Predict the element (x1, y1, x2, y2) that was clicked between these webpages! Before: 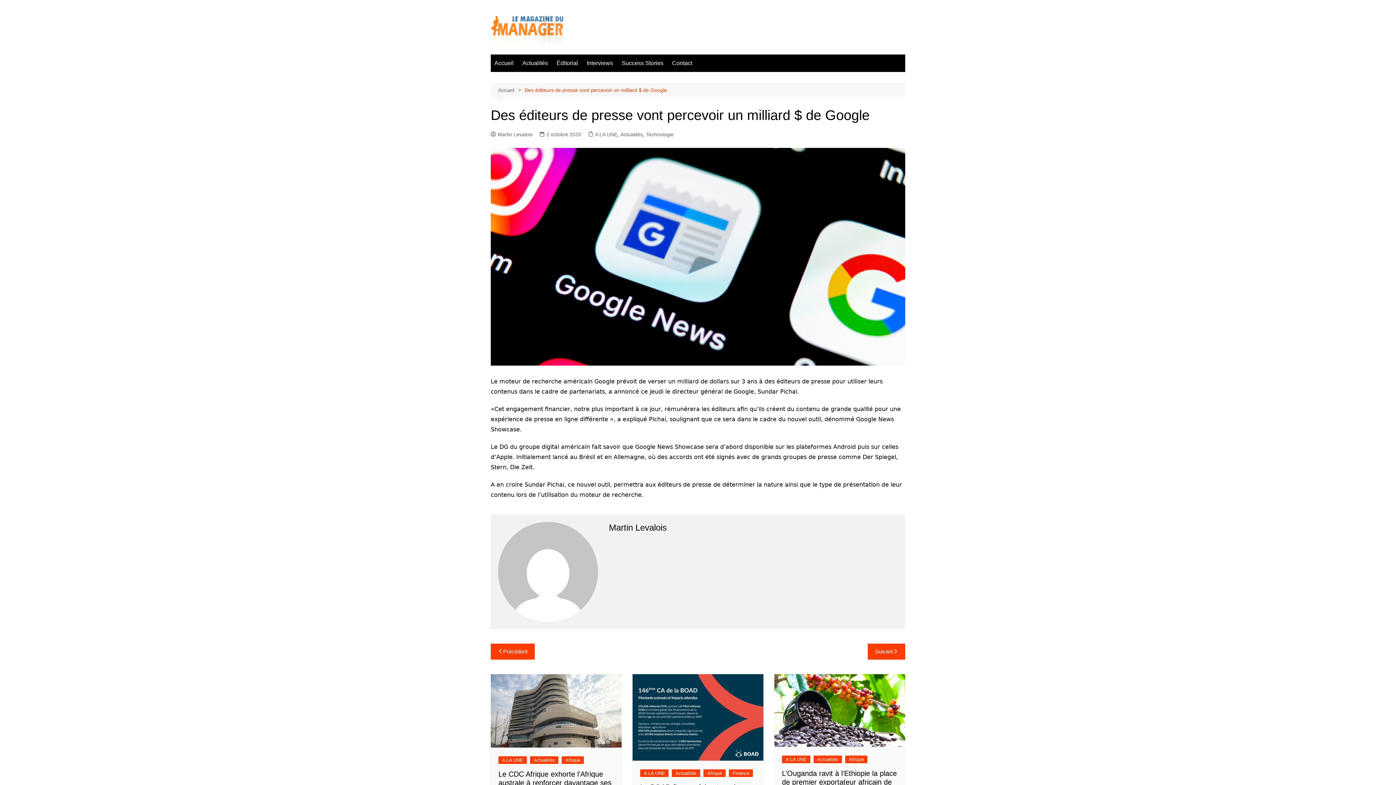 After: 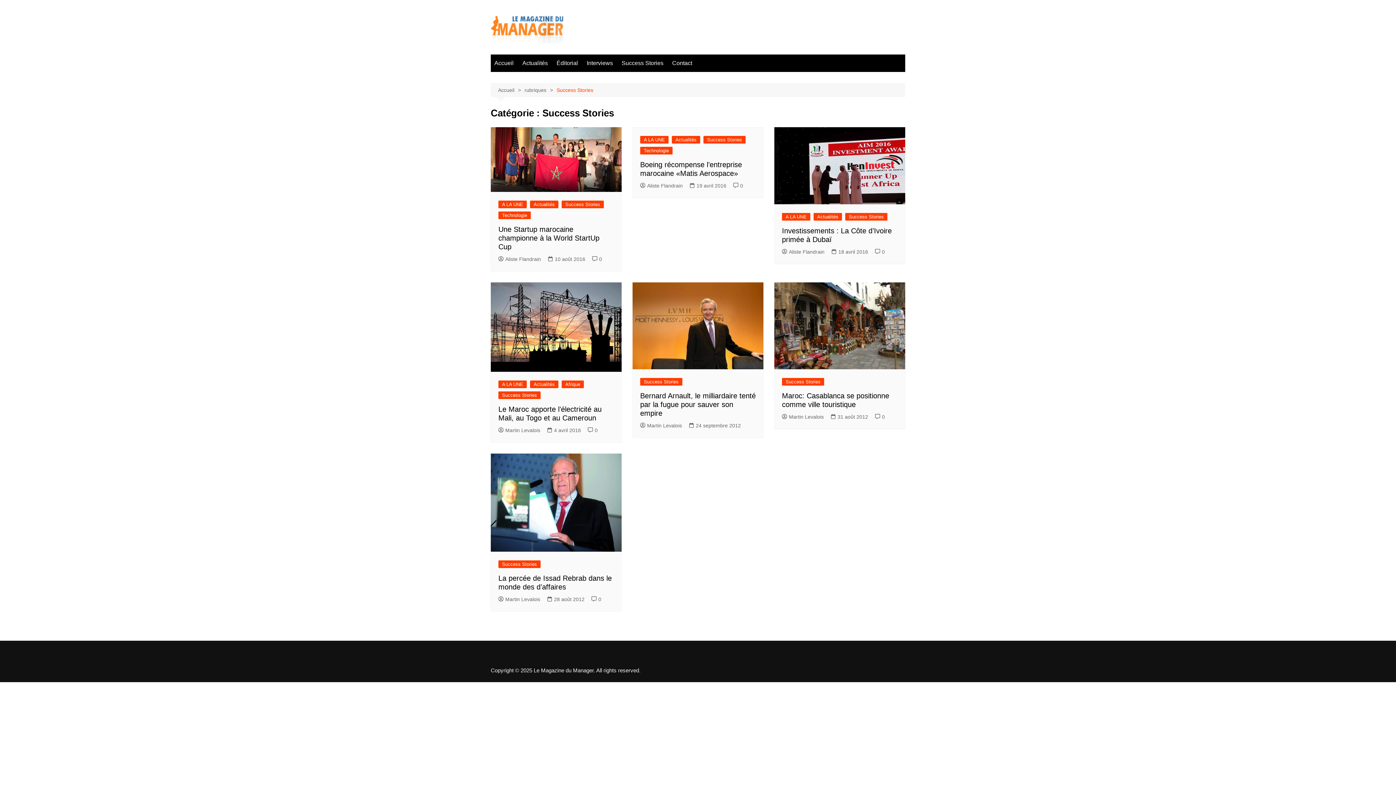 Action: label: Success Stories bbox: (618, 54, 667, 72)